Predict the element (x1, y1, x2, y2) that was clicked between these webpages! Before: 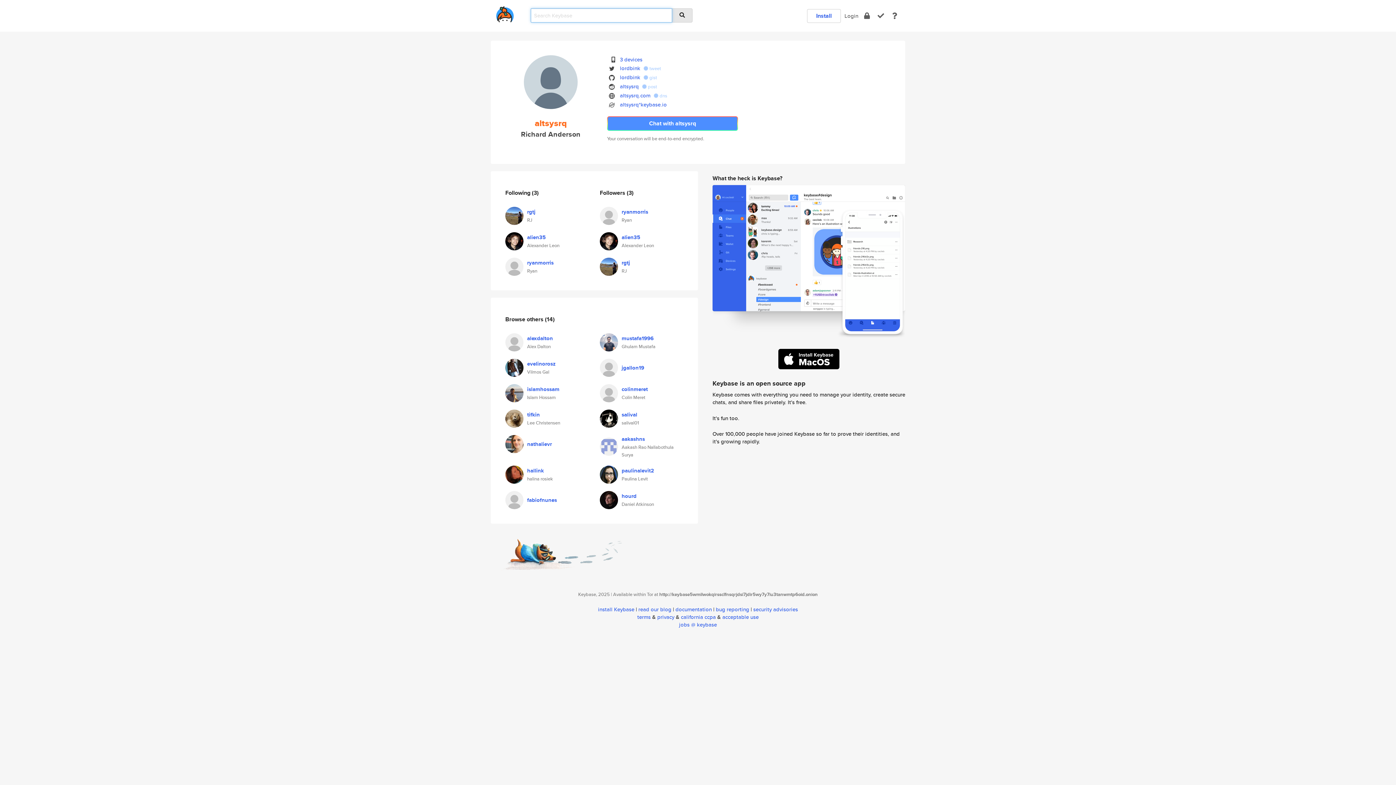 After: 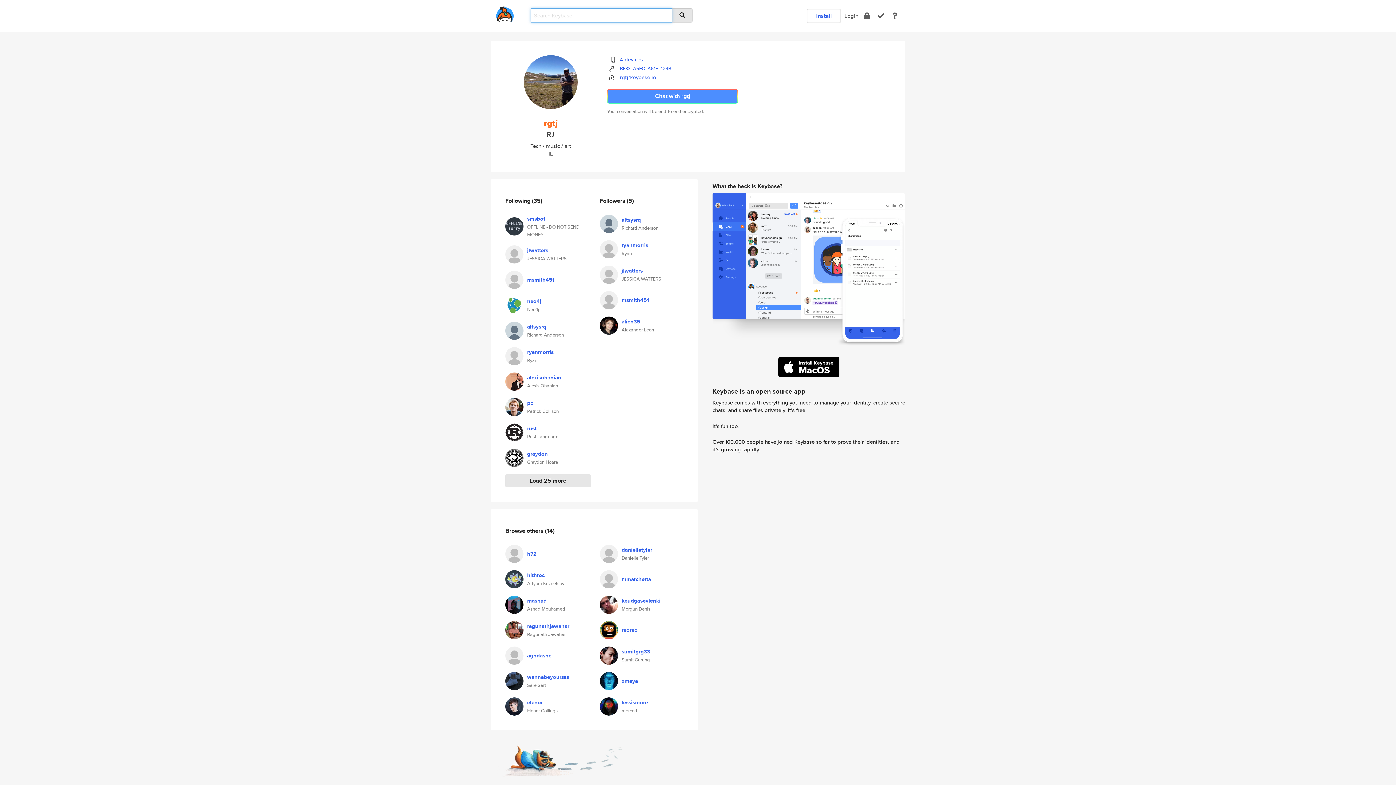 Action: bbox: (505, 210, 523, 218)